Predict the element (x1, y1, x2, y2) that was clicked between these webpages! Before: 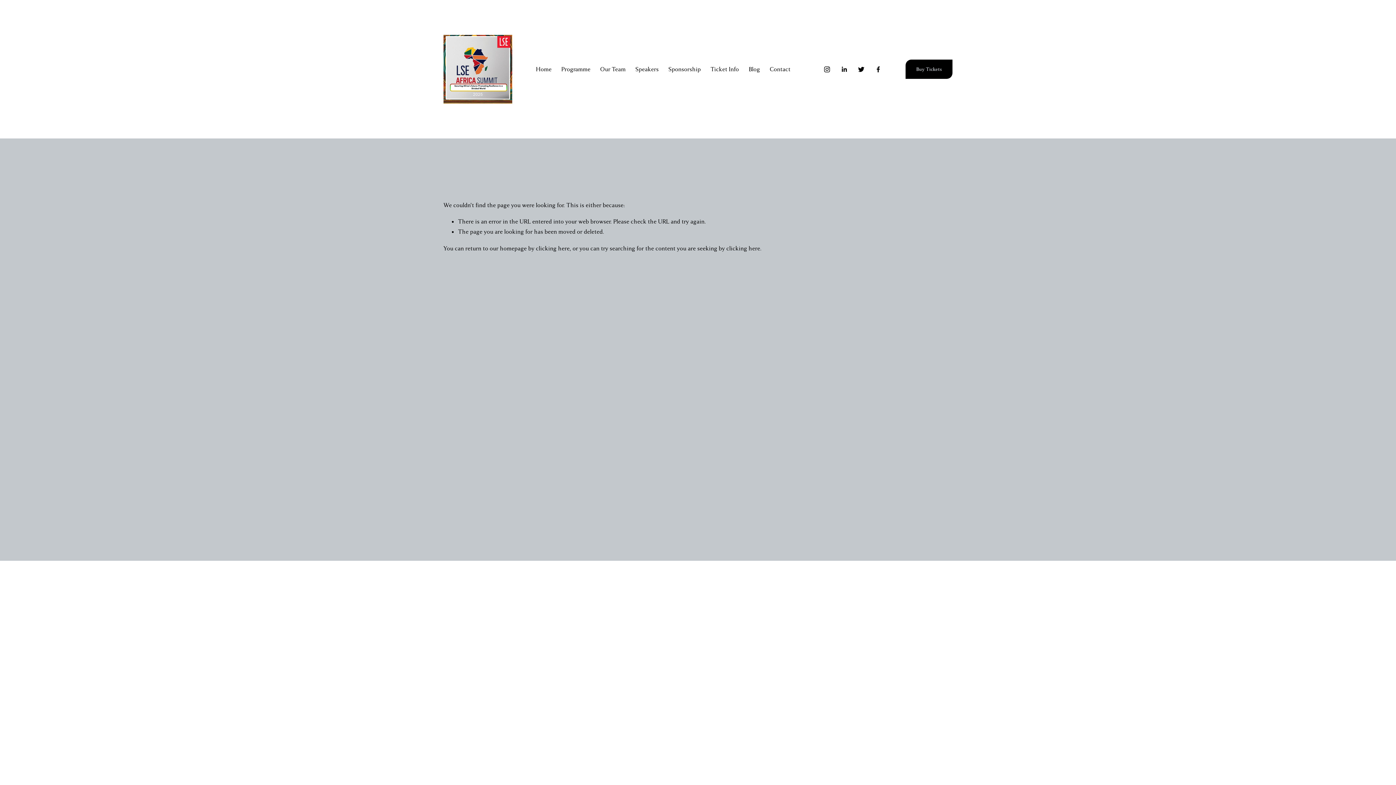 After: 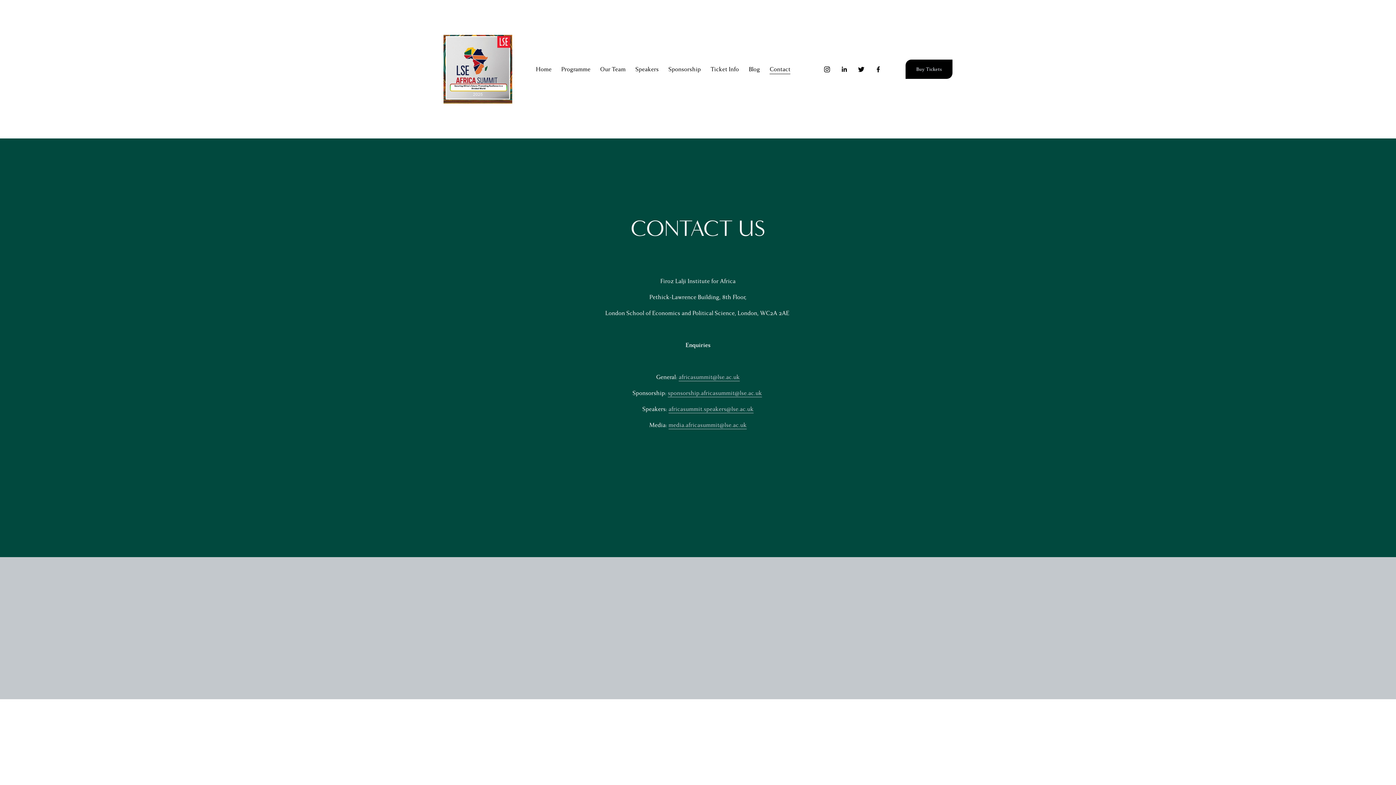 Action: bbox: (769, 63, 790, 75) label: Contact